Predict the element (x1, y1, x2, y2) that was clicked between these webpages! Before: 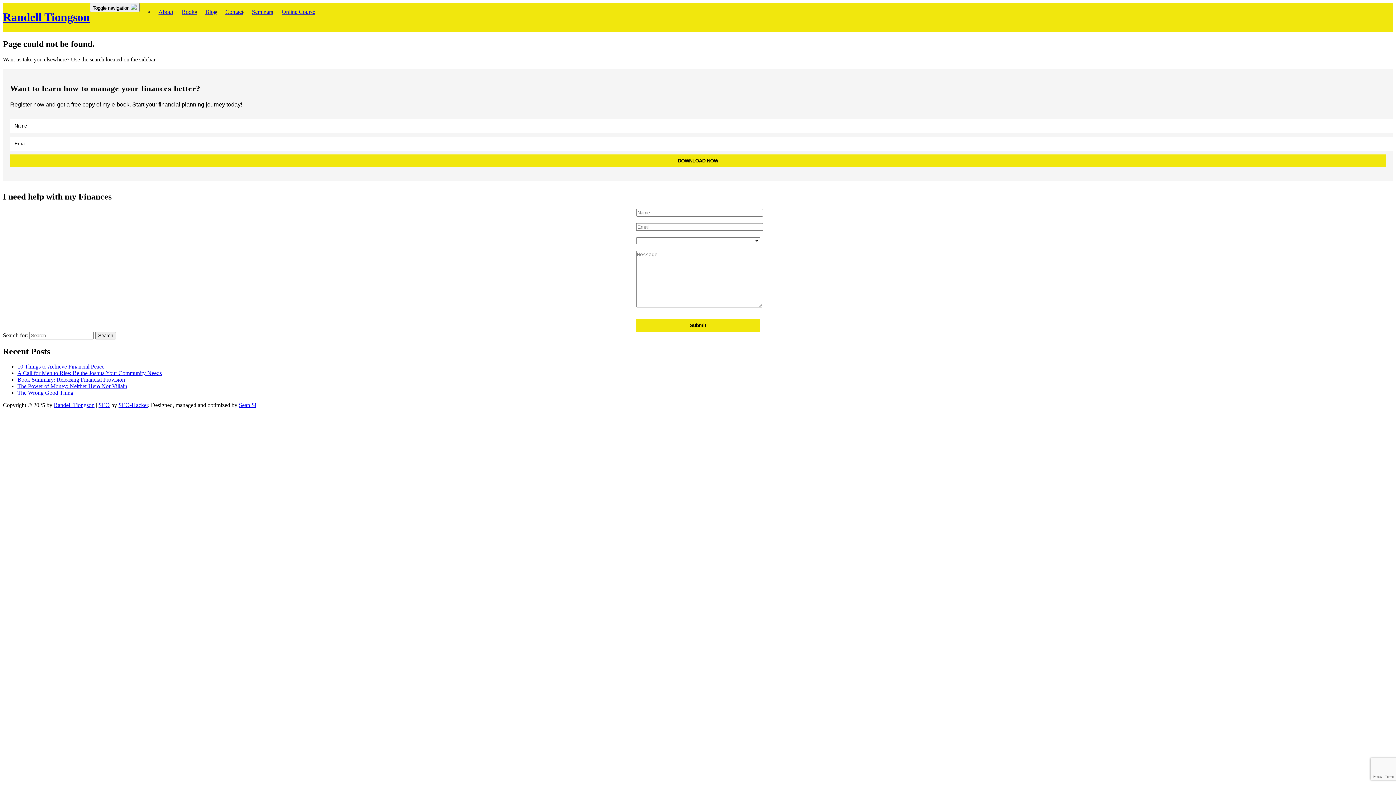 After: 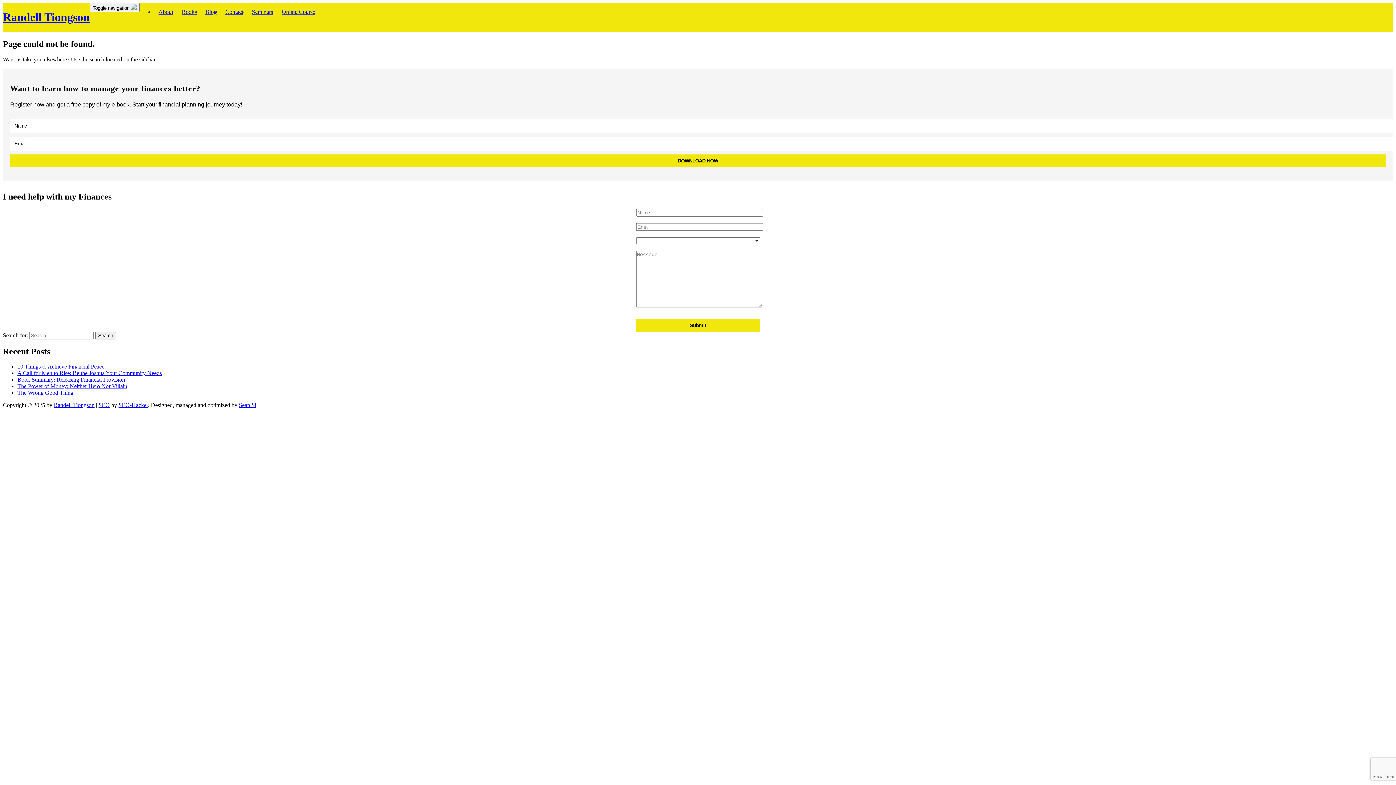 Action: bbox: (53, 402, 94, 408) label: Randell Tiongson